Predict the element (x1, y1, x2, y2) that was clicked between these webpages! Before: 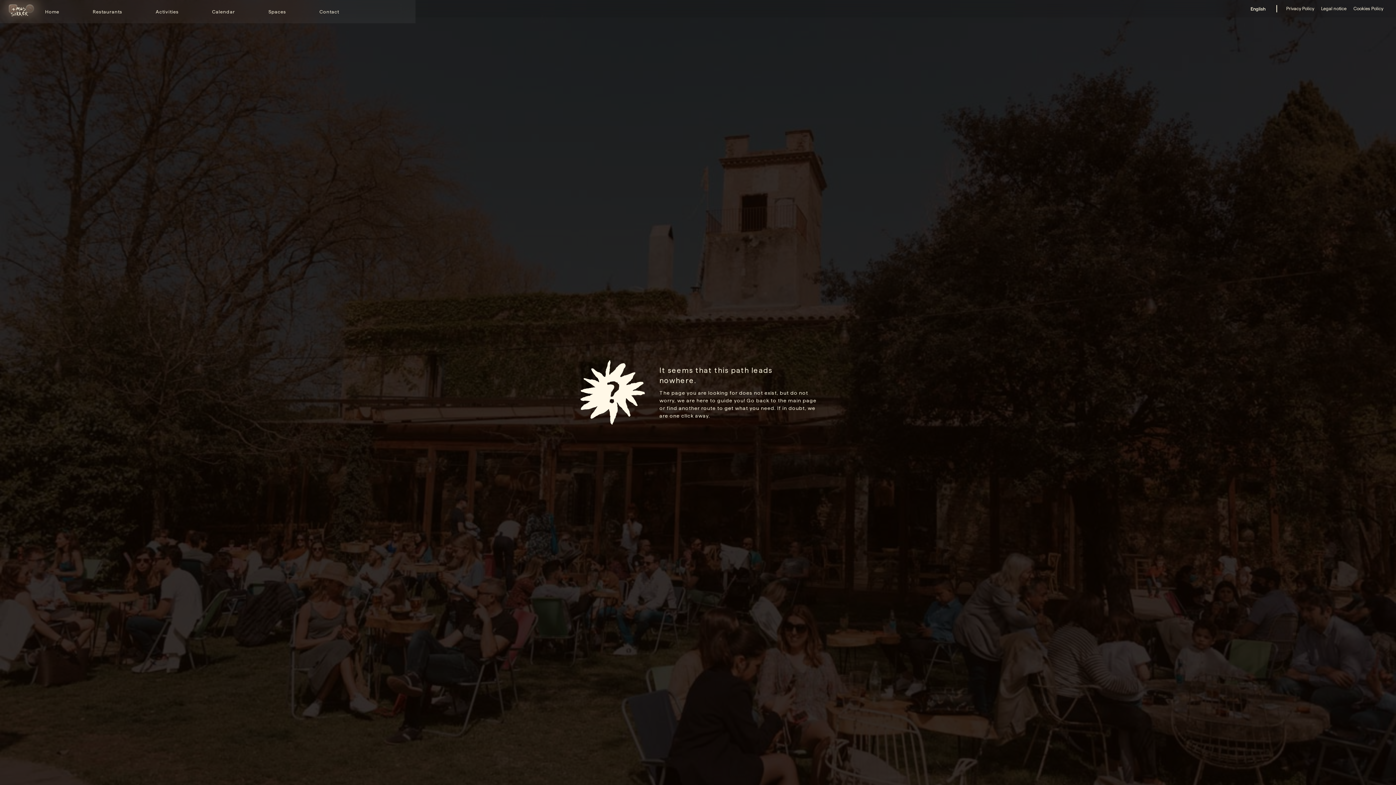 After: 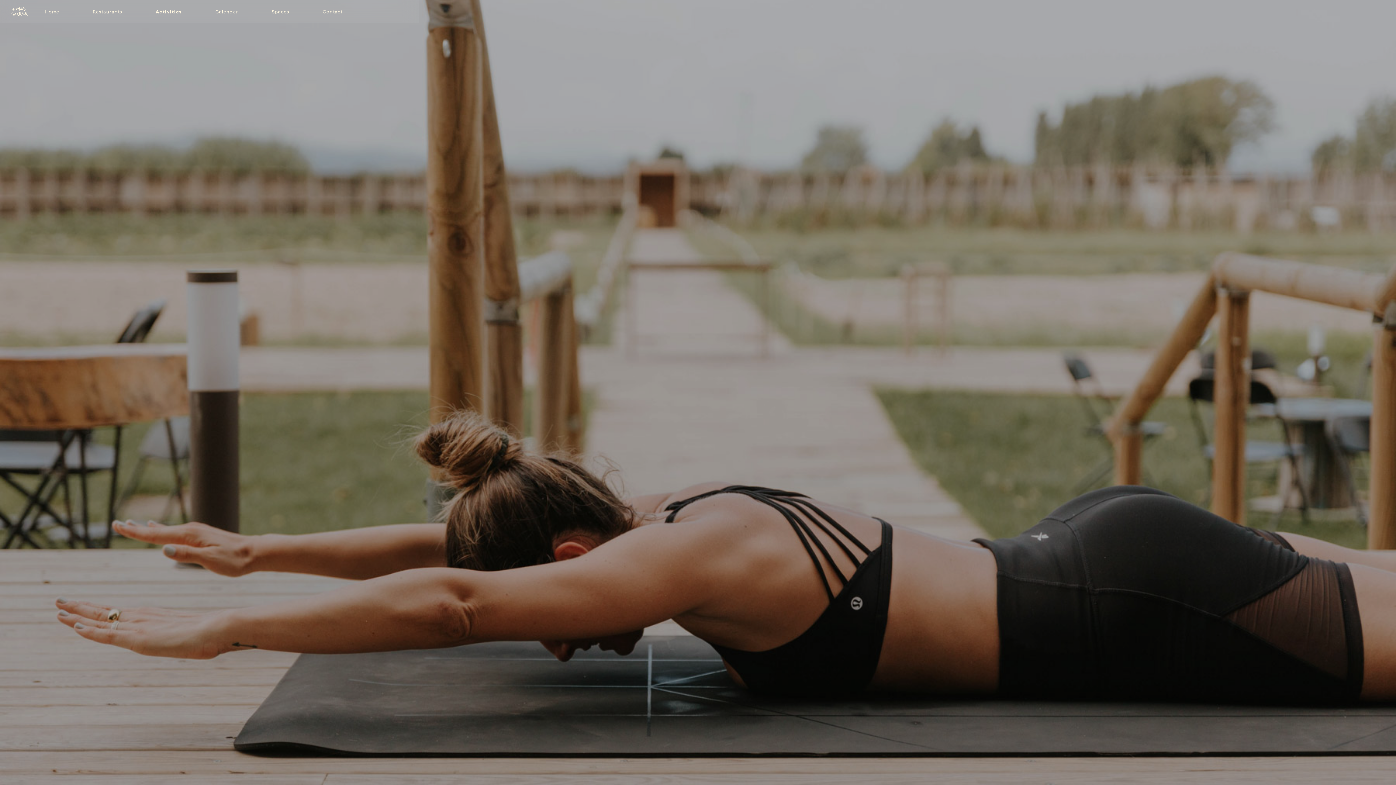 Action: label: Activities bbox: (139, 1, 195, 21)